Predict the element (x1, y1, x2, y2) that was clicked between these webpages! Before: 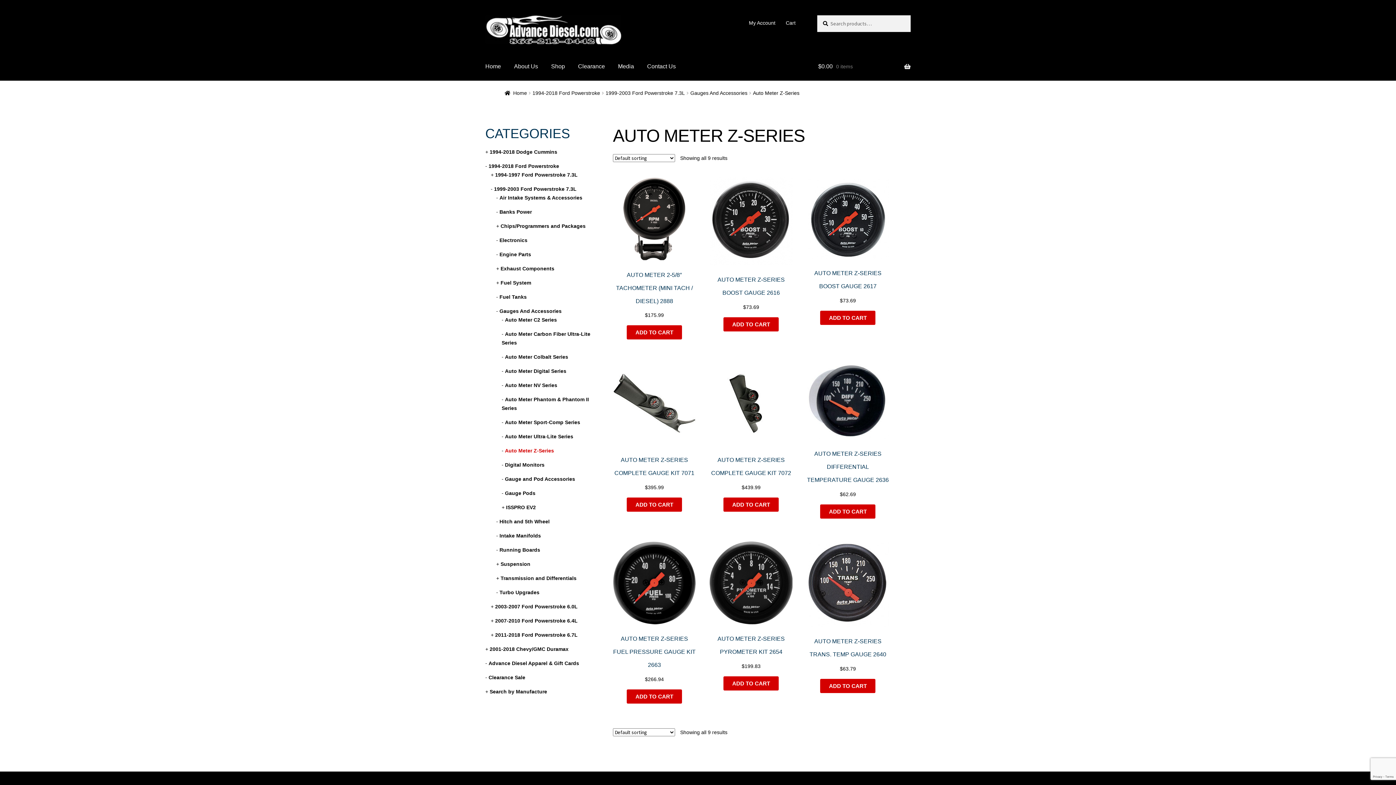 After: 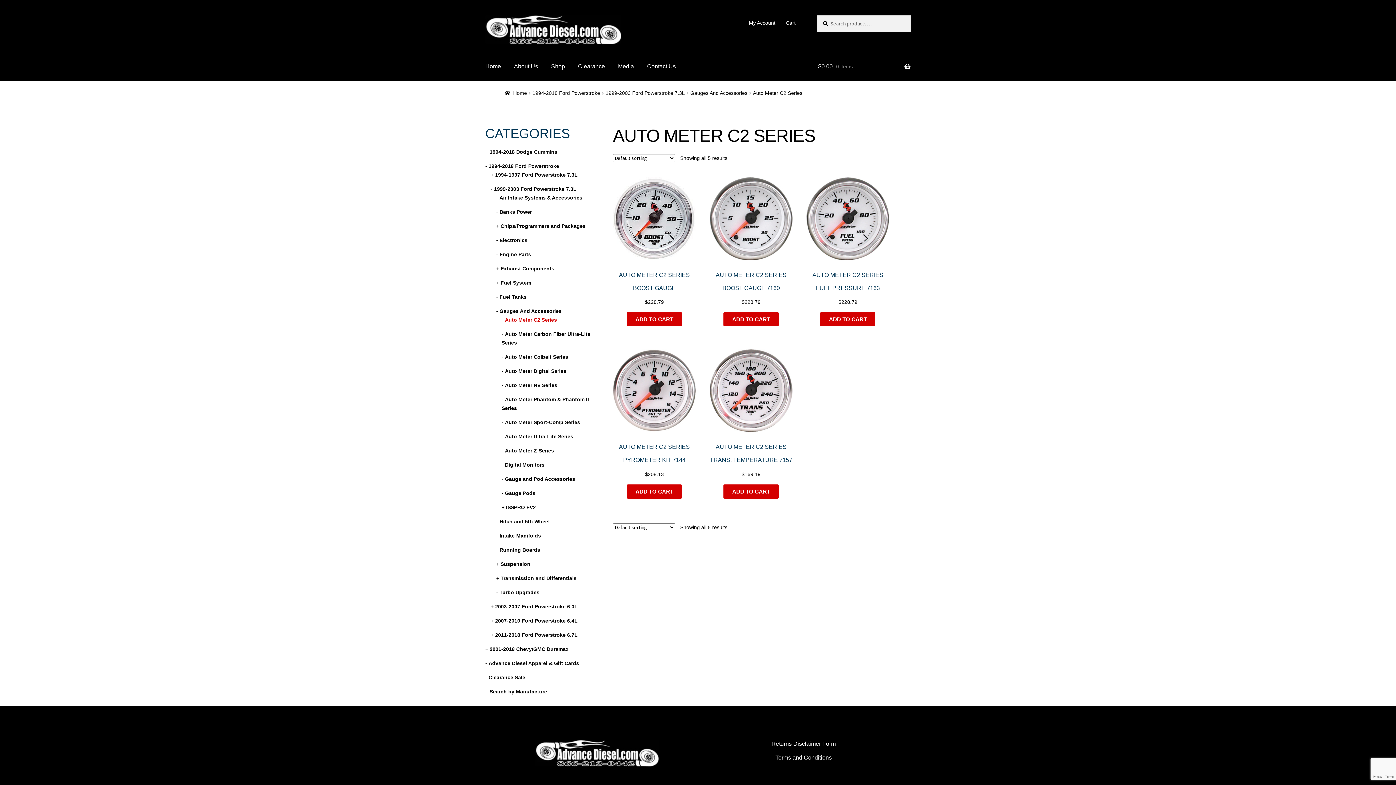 Action: label: Auto Meter C2 Series bbox: (505, 317, 557, 322)